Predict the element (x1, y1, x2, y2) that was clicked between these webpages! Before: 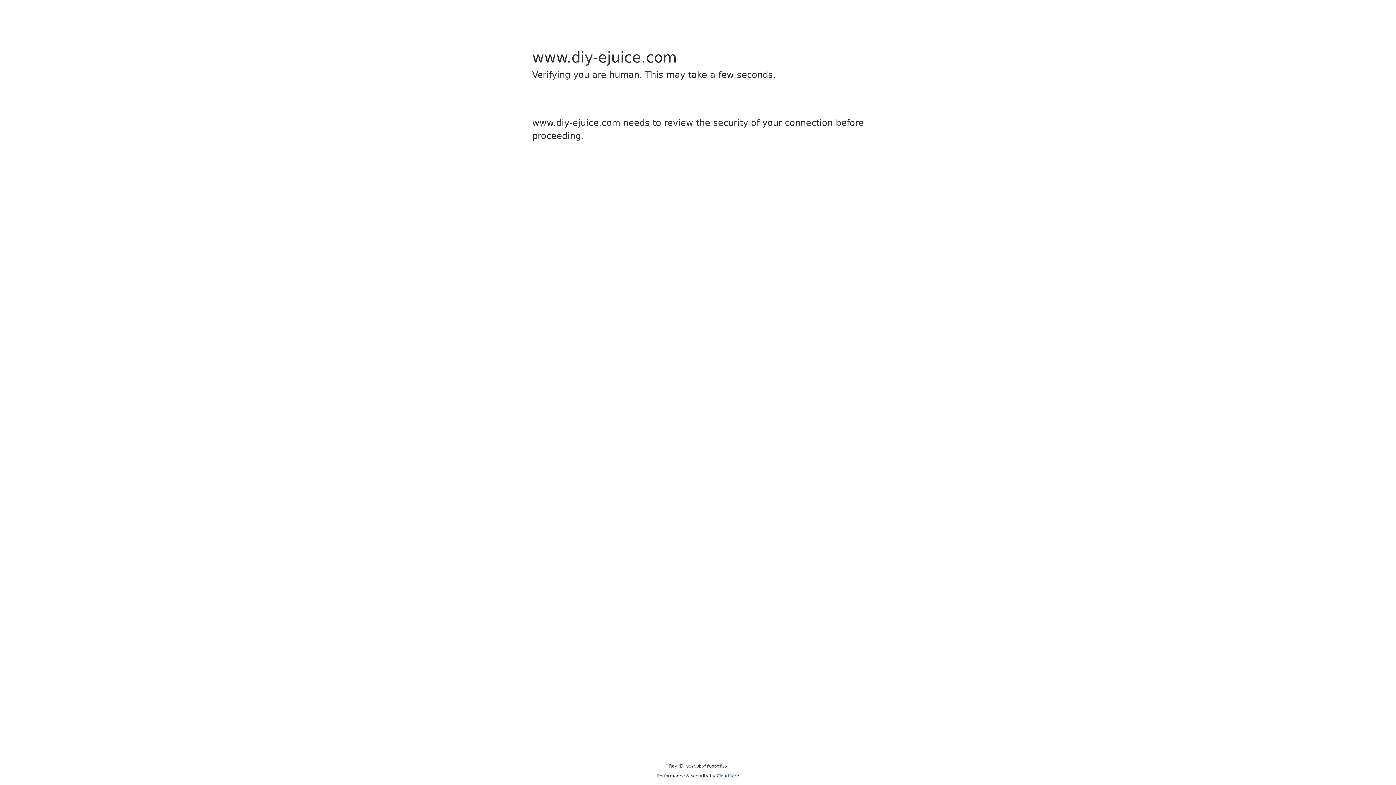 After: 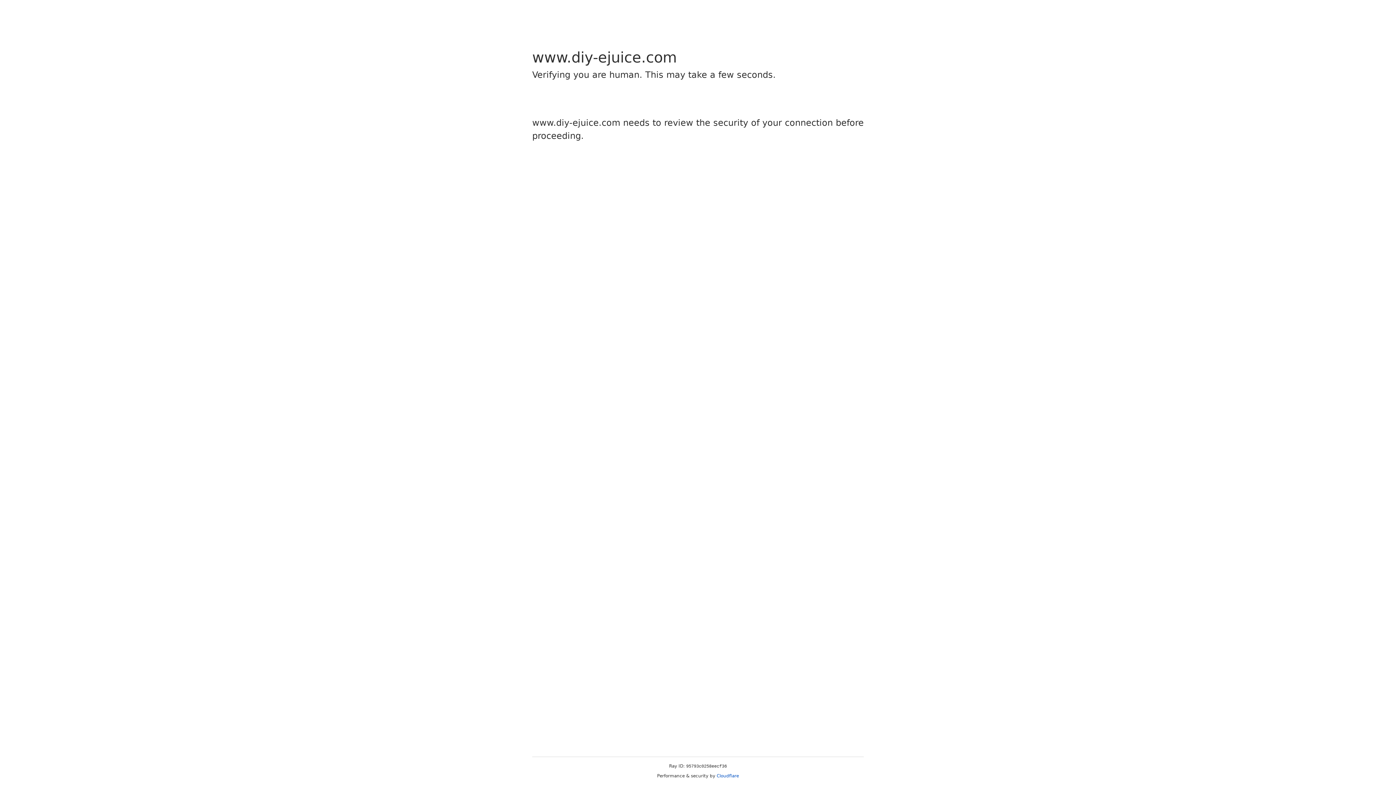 Action: bbox: (716, 773, 739, 778) label: Cloudflare